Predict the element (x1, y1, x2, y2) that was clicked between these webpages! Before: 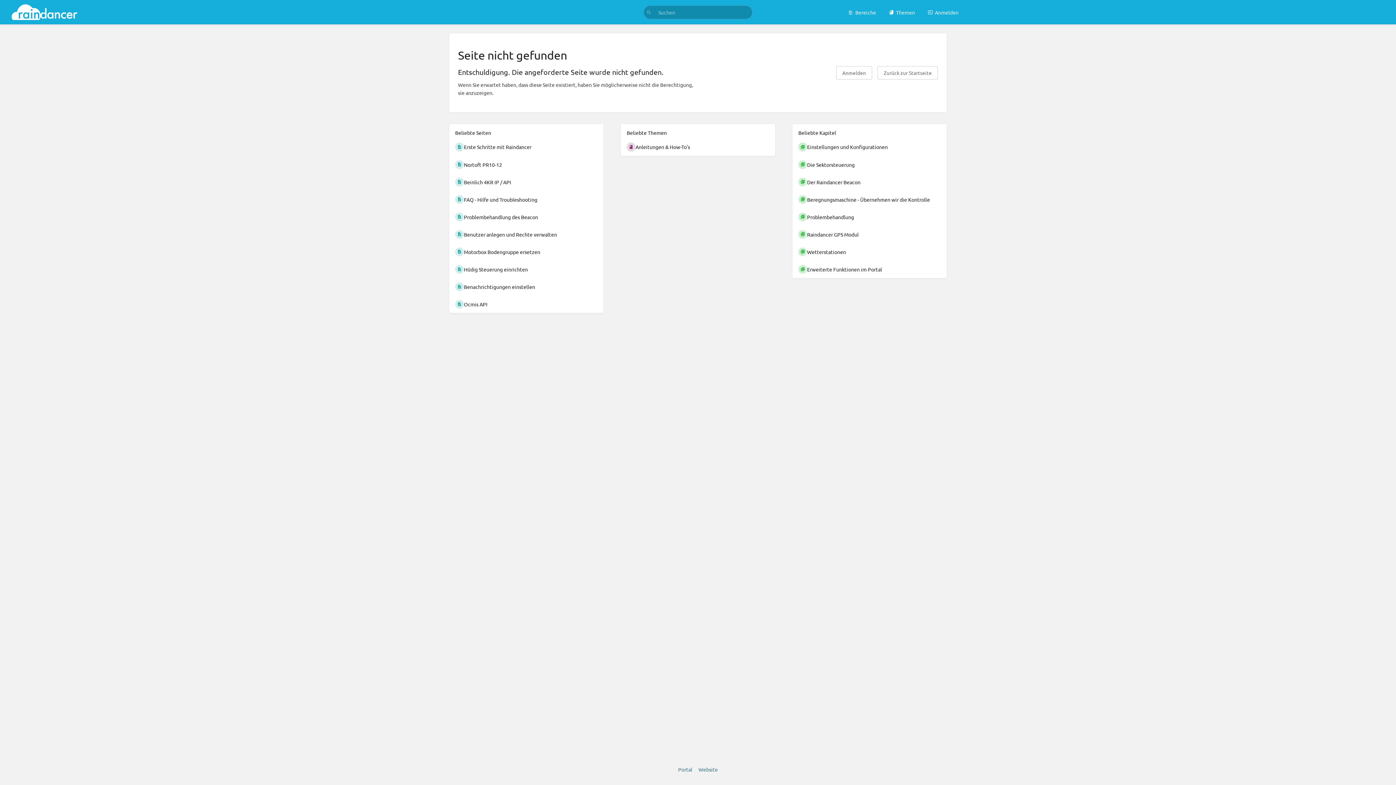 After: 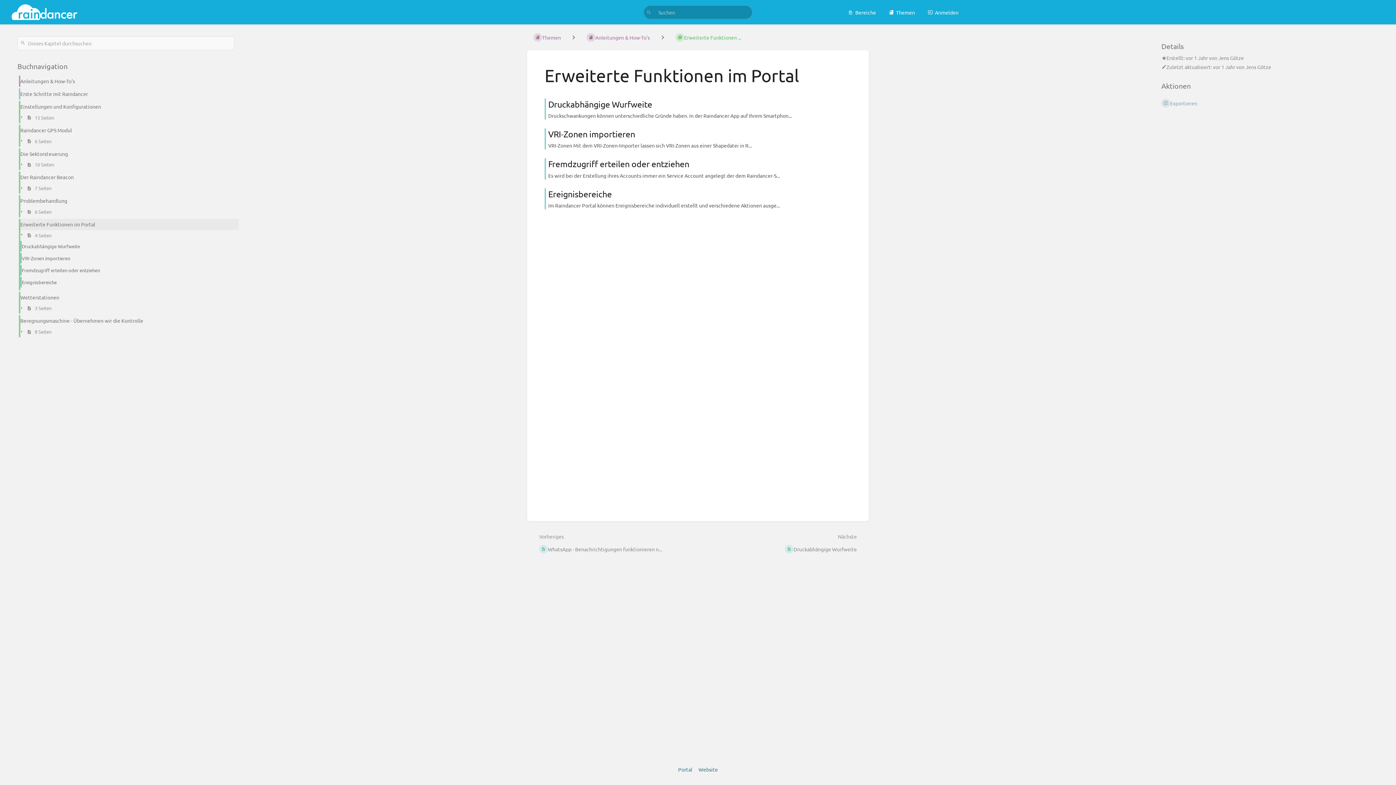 Action: label: Erweiterte Funktionen im Portal bbox: (792, 260, 946, 278)